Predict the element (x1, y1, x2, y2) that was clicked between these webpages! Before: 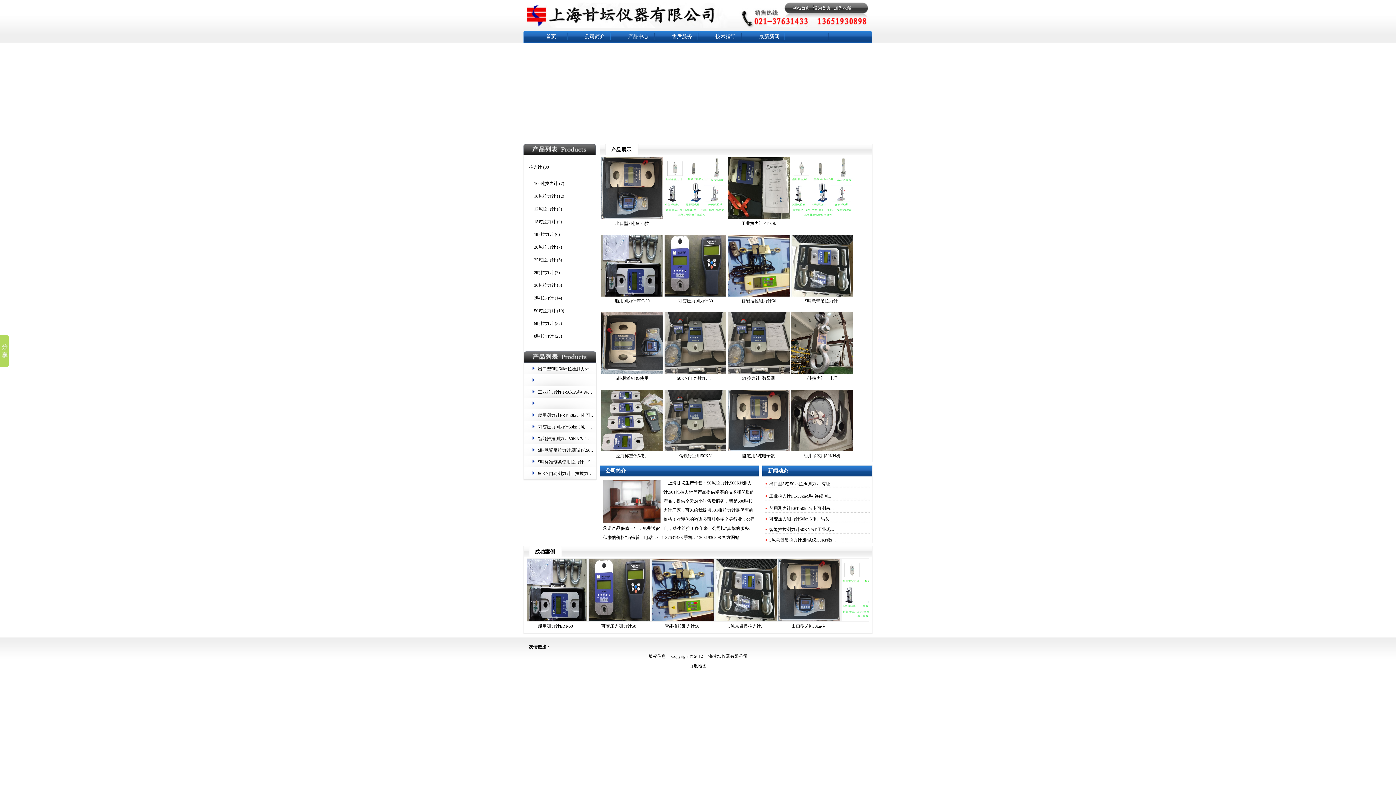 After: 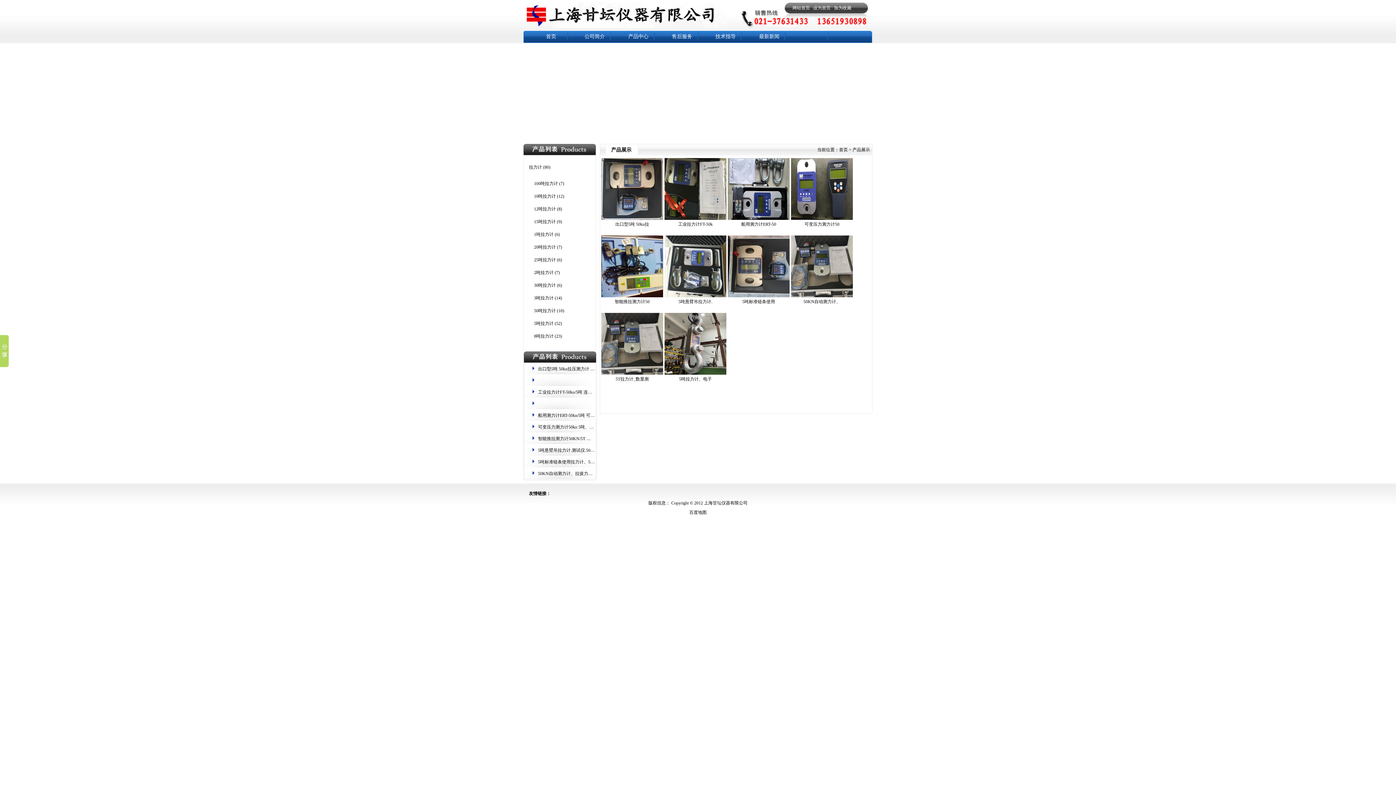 Action: label: 5吨拉力计 bbox: (534, 321, 553, 326)